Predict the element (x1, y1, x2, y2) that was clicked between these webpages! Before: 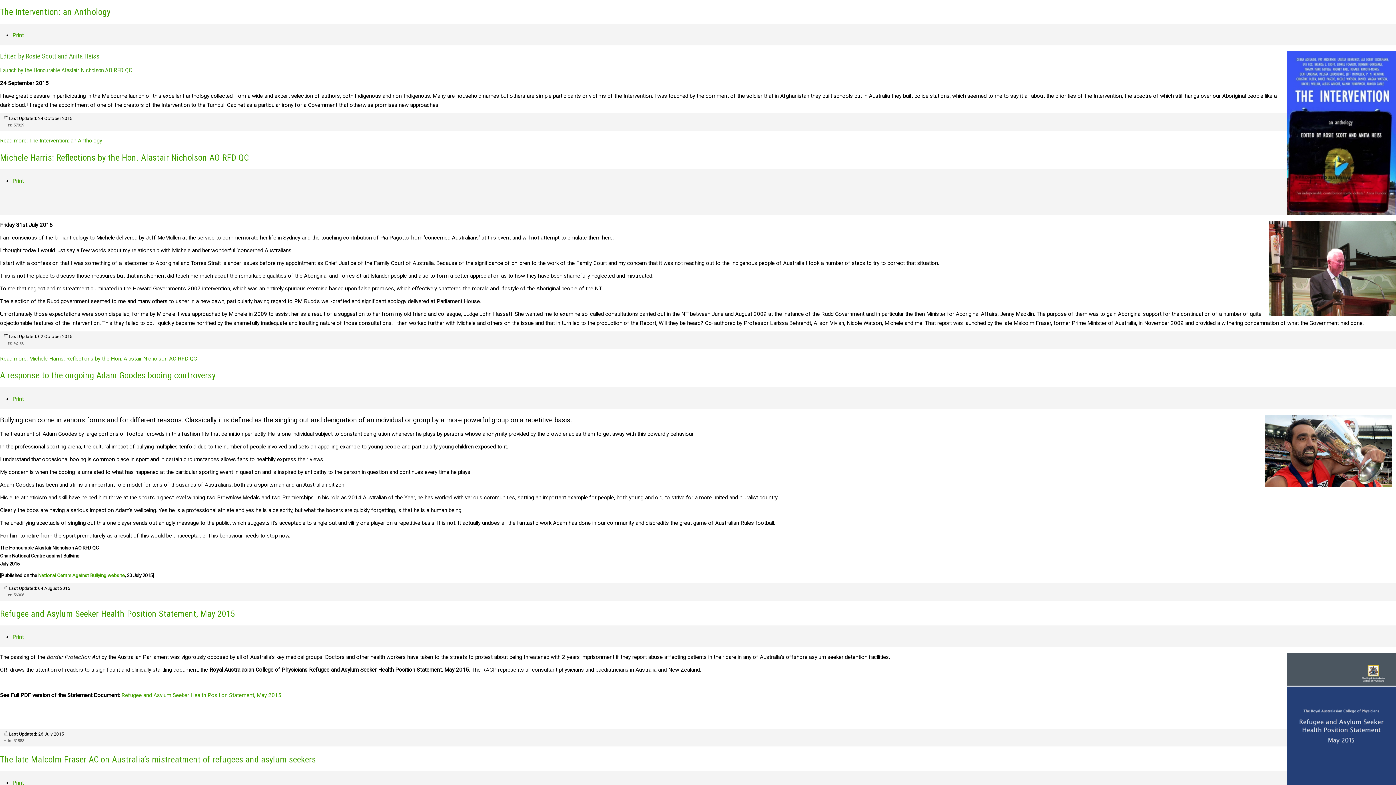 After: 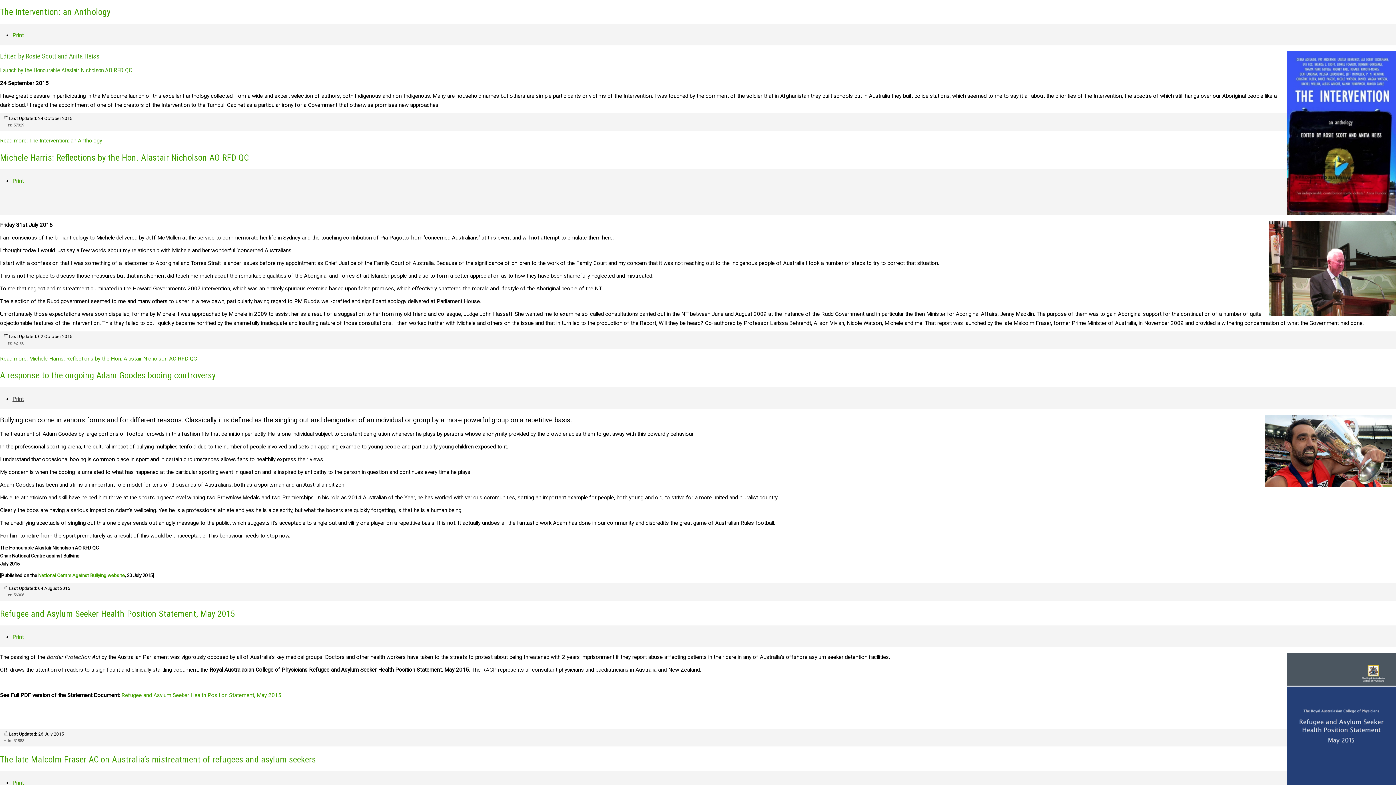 Action: bbox: (12, 395, 23, 402) label: Print